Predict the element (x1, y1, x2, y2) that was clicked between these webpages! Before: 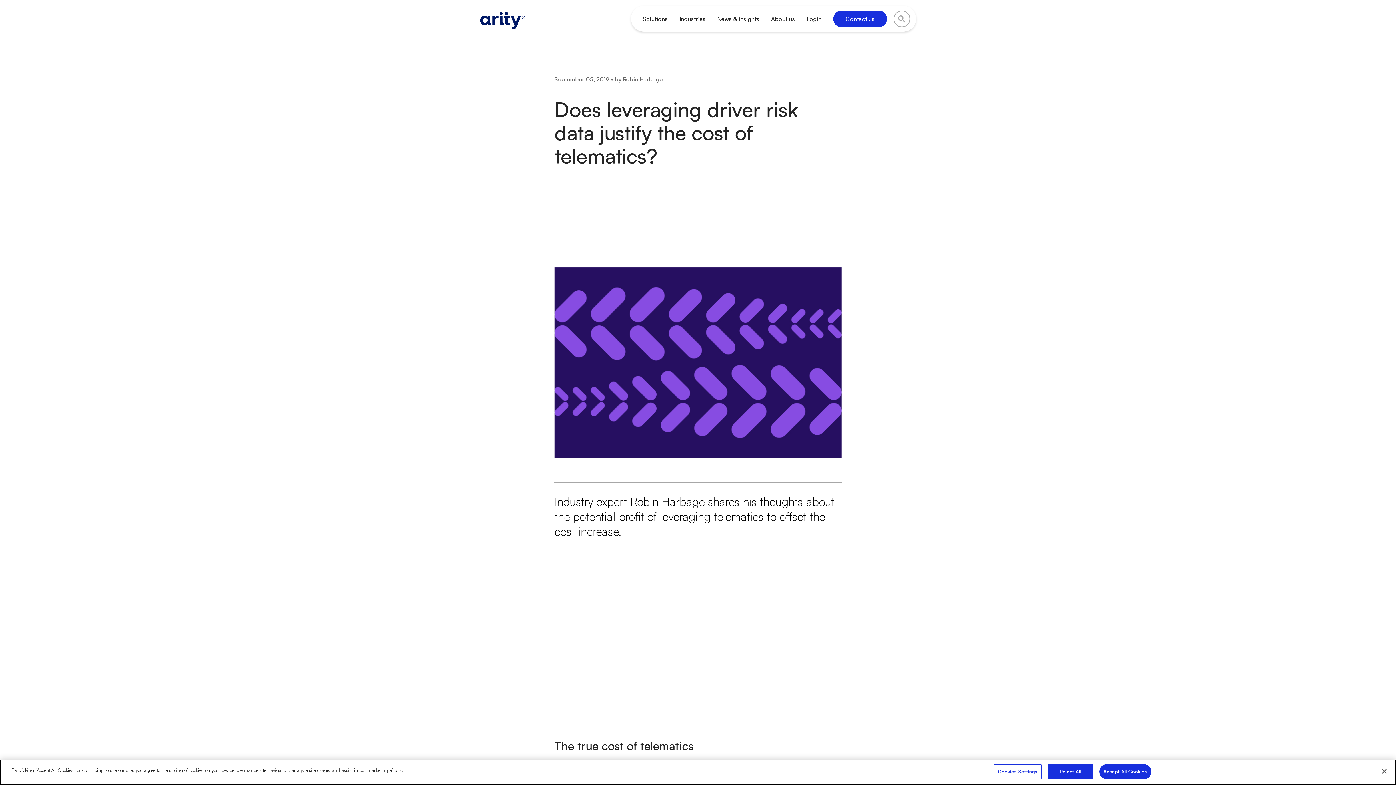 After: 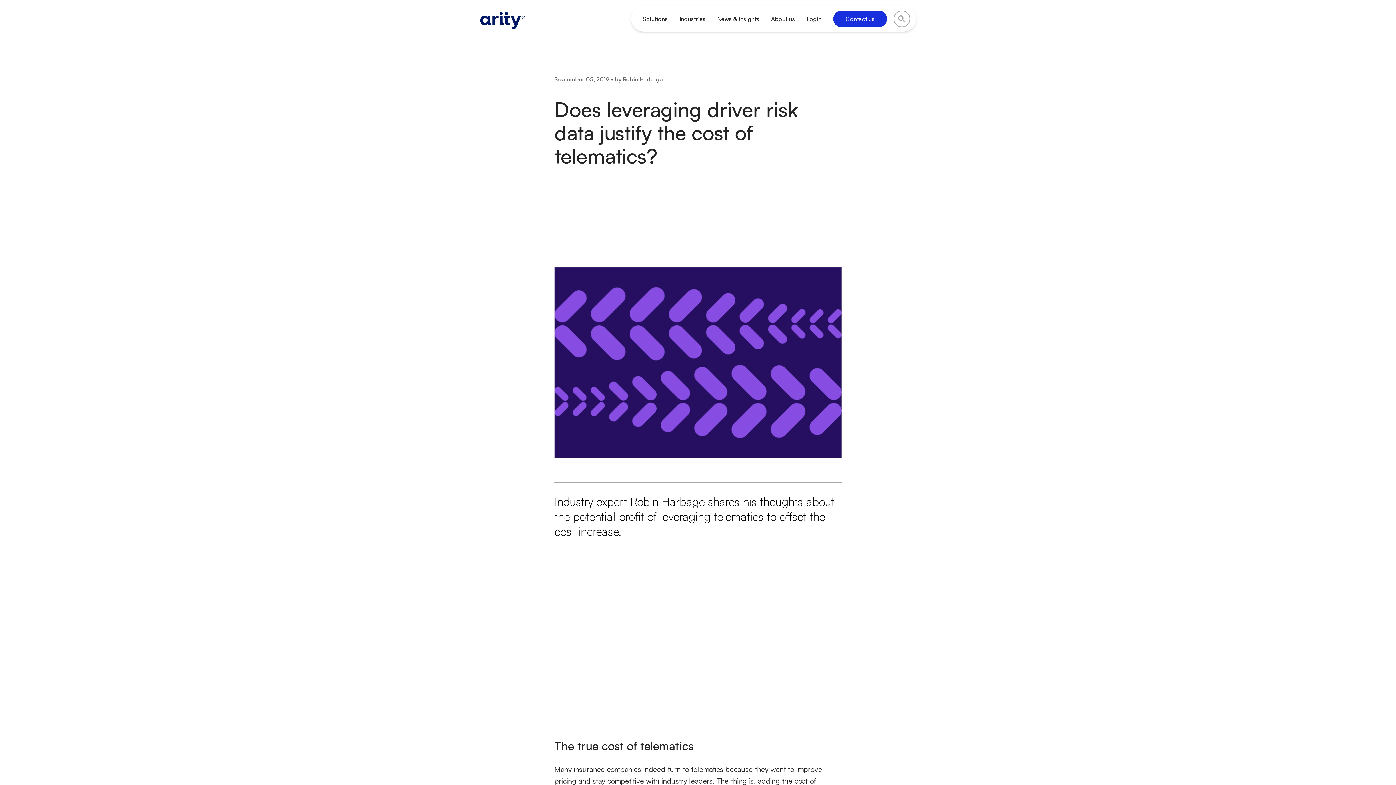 Action: bbox: (1099, 764, 1151, 779) label: Accept All Cookies